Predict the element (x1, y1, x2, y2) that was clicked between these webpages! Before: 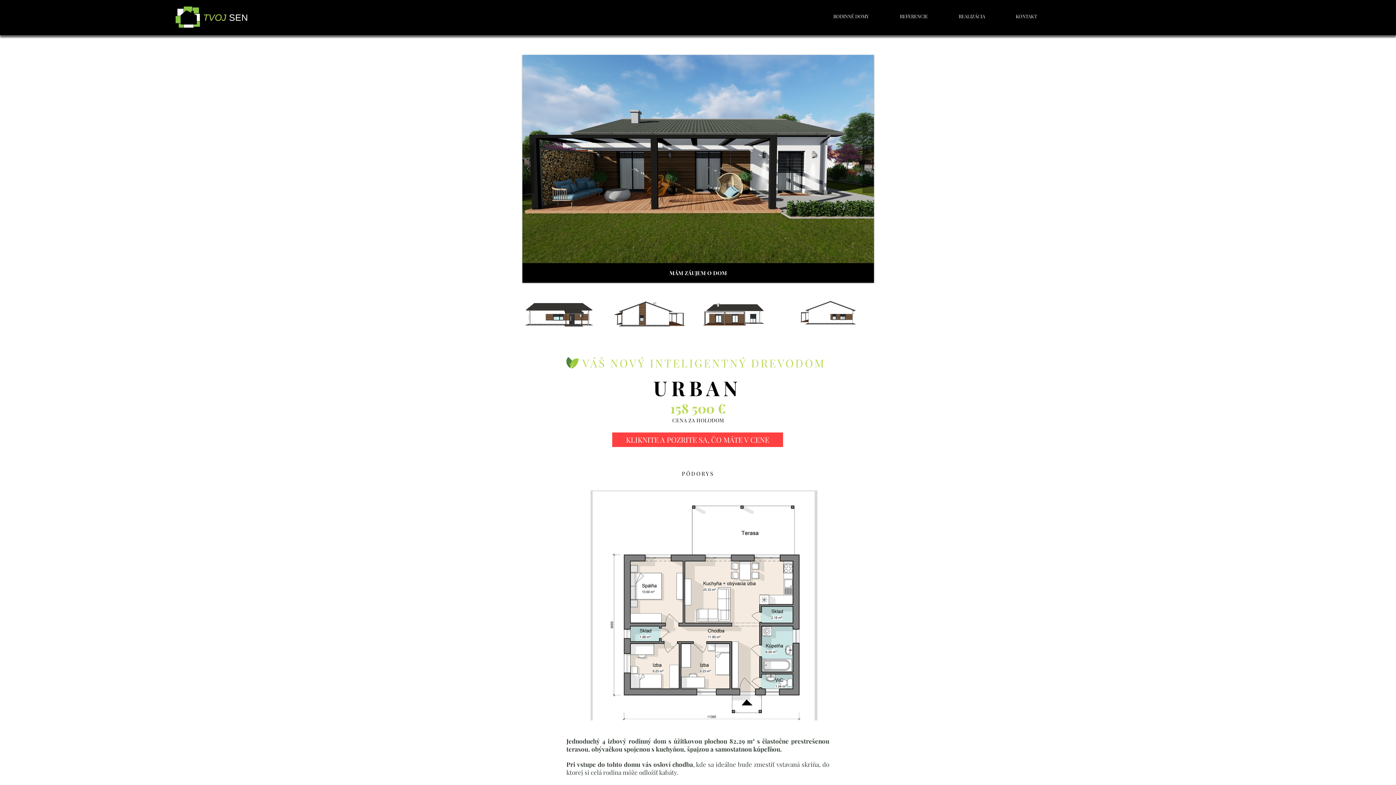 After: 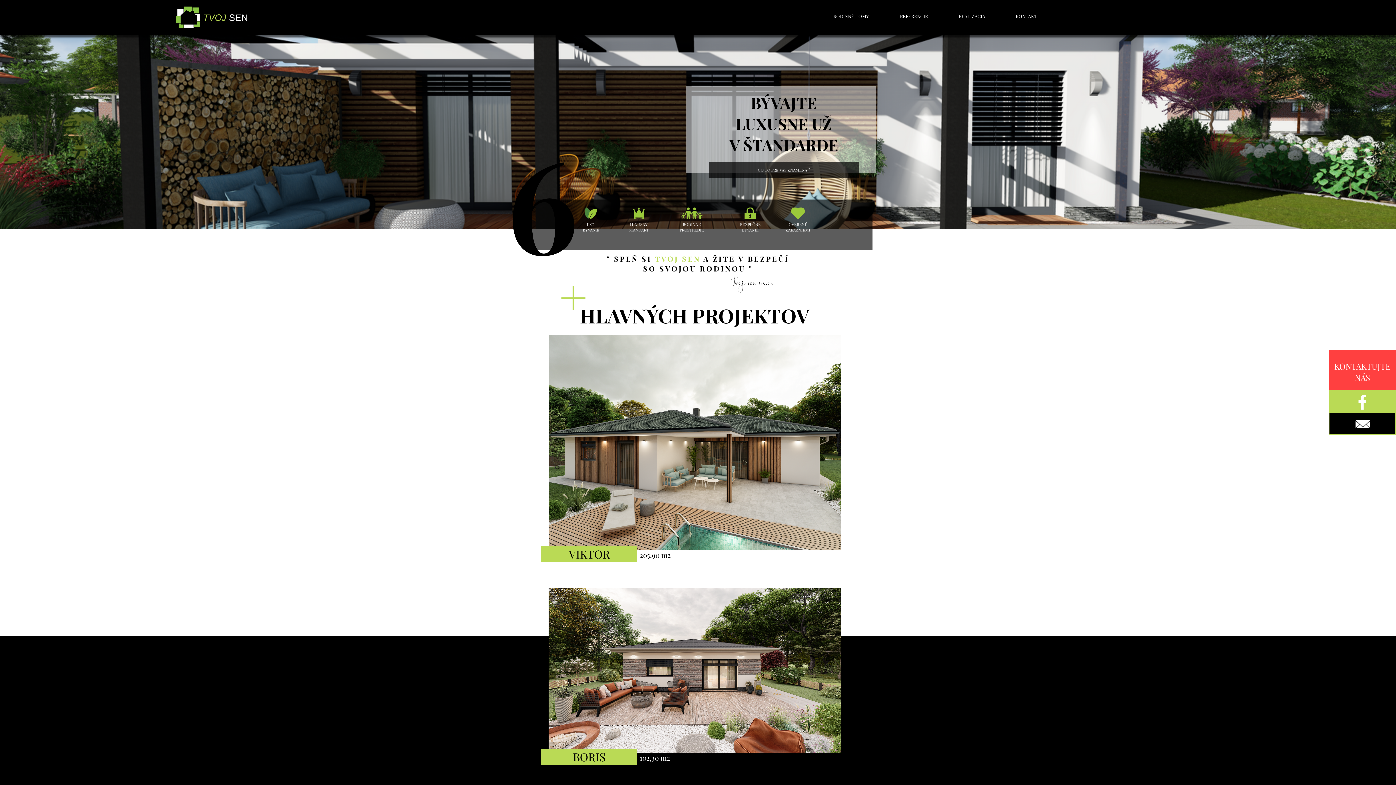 Action: bbox: (175, 6, 199, 27)